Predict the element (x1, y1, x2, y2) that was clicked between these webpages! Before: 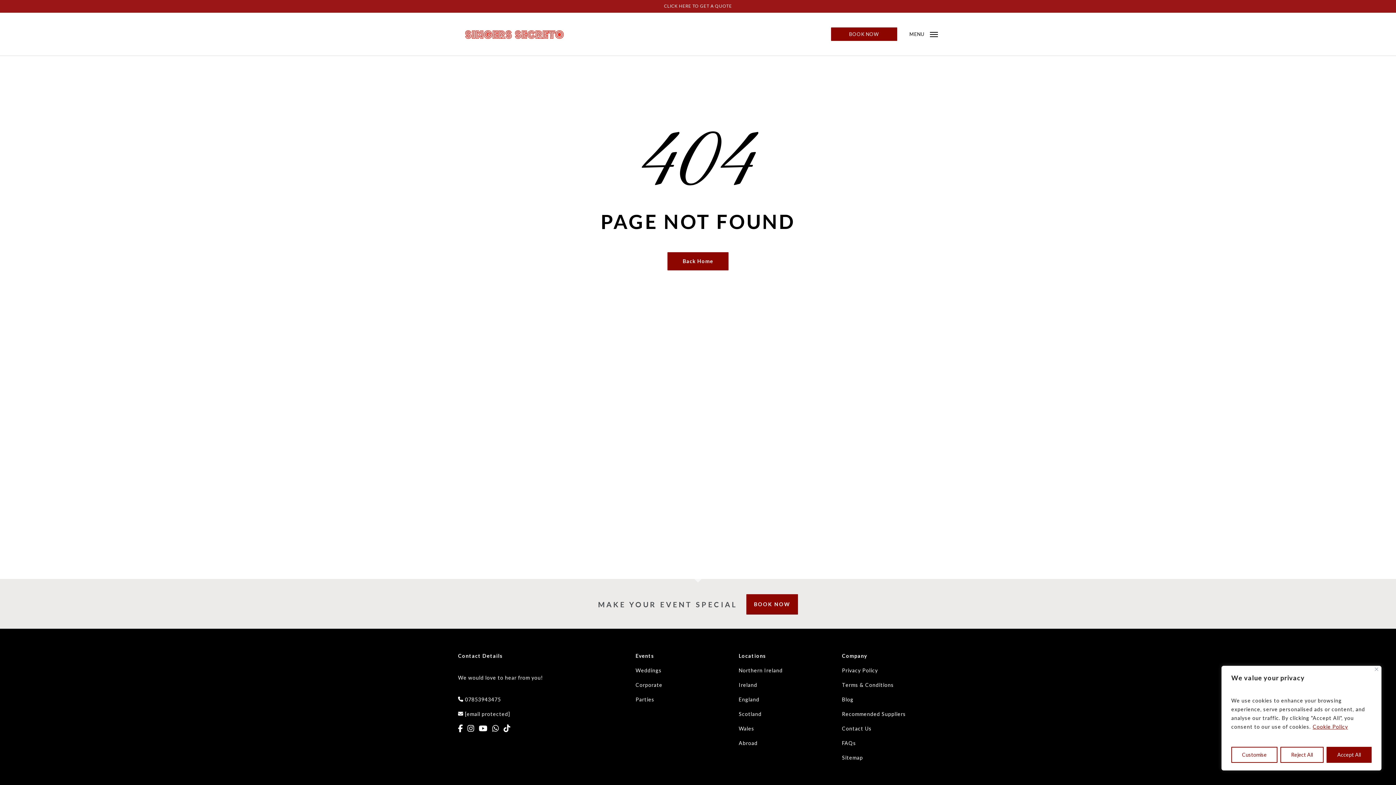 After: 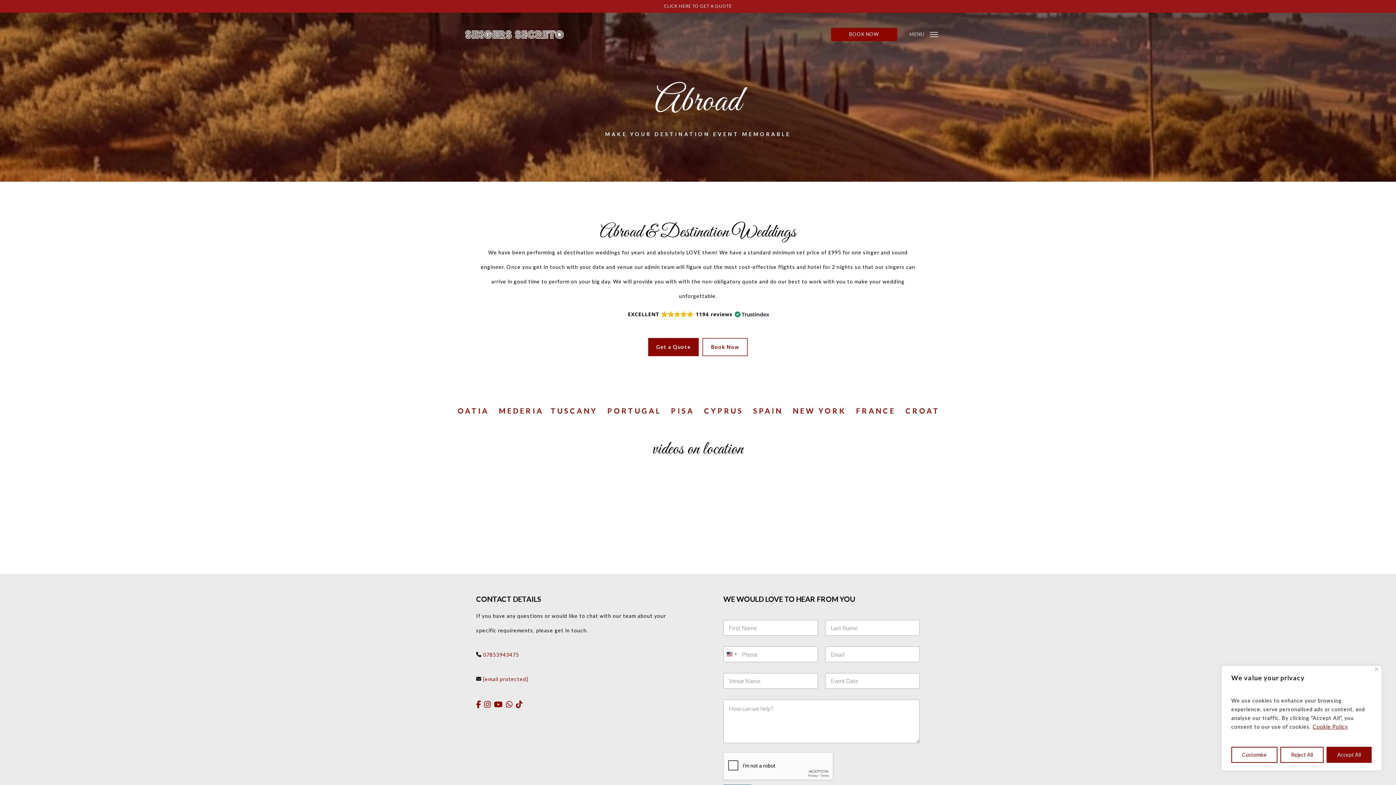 Action: label: Abroad bbox: (738, 740, 757, 746)